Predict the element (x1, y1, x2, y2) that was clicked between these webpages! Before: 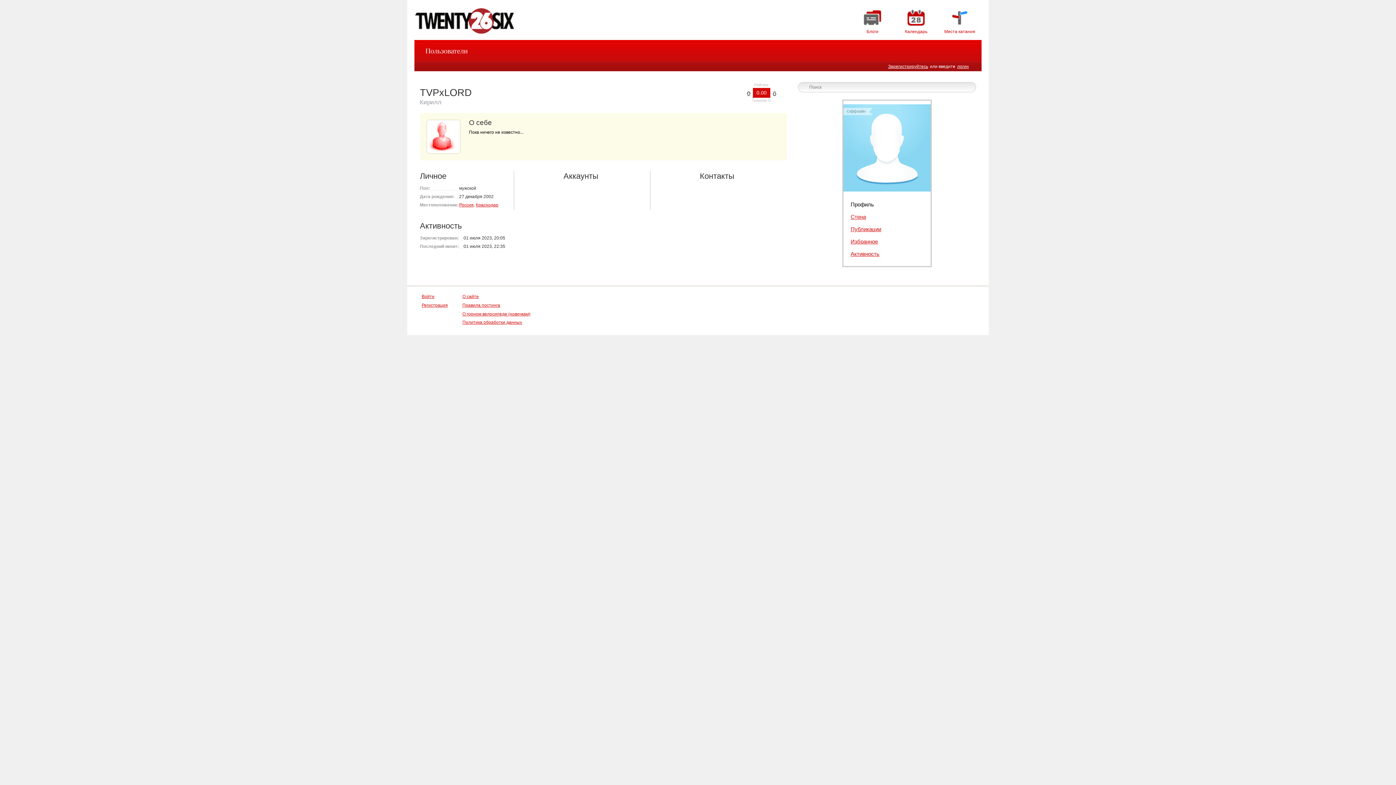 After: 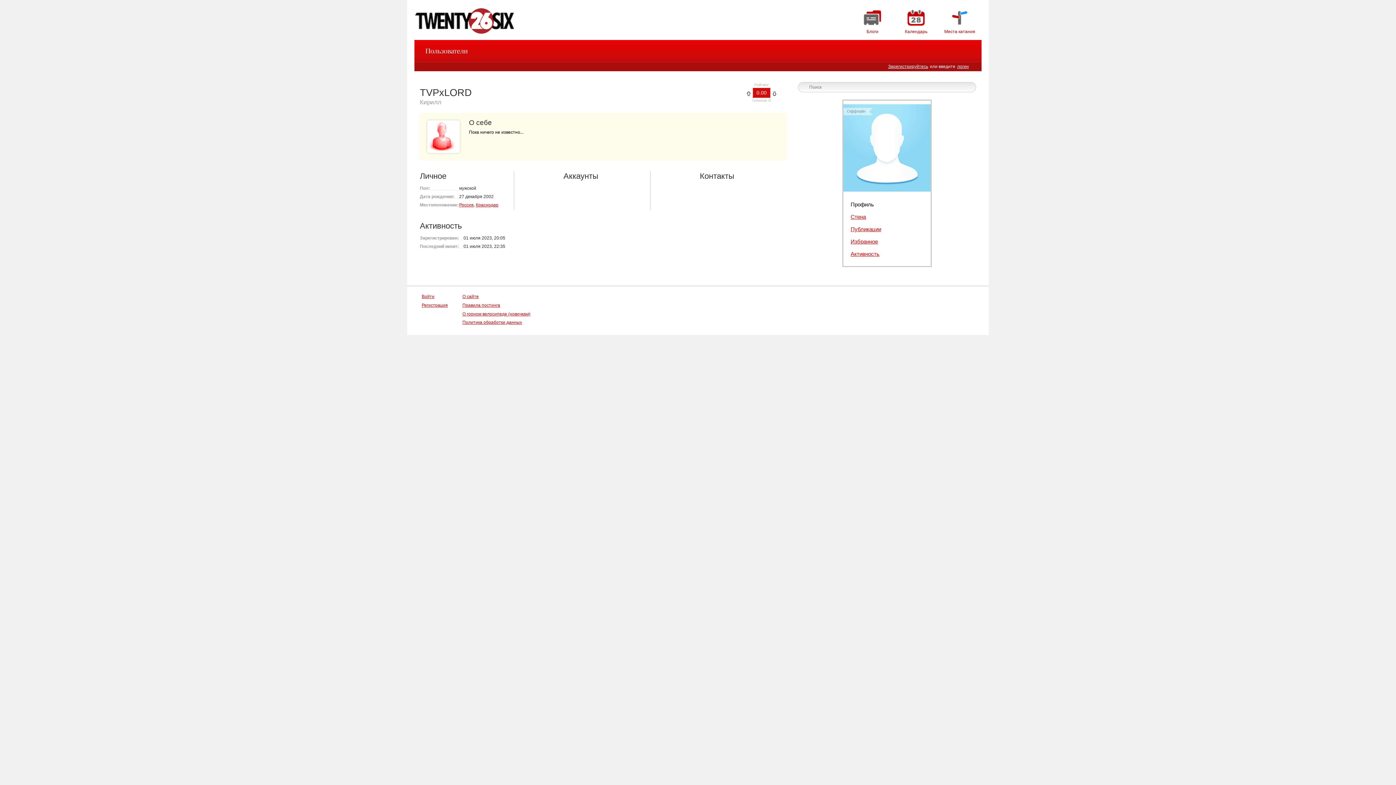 Action: bbox: (427, 120, 460, 153)